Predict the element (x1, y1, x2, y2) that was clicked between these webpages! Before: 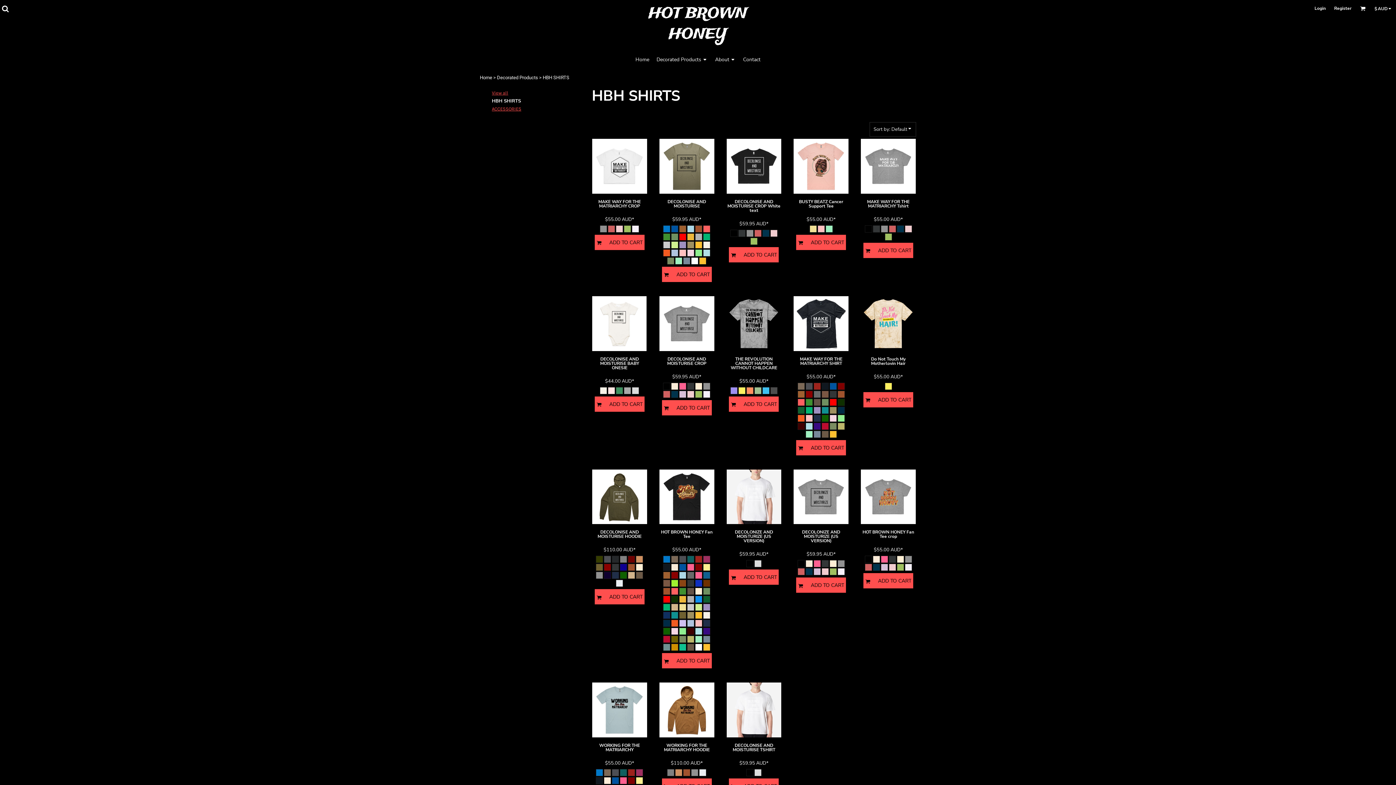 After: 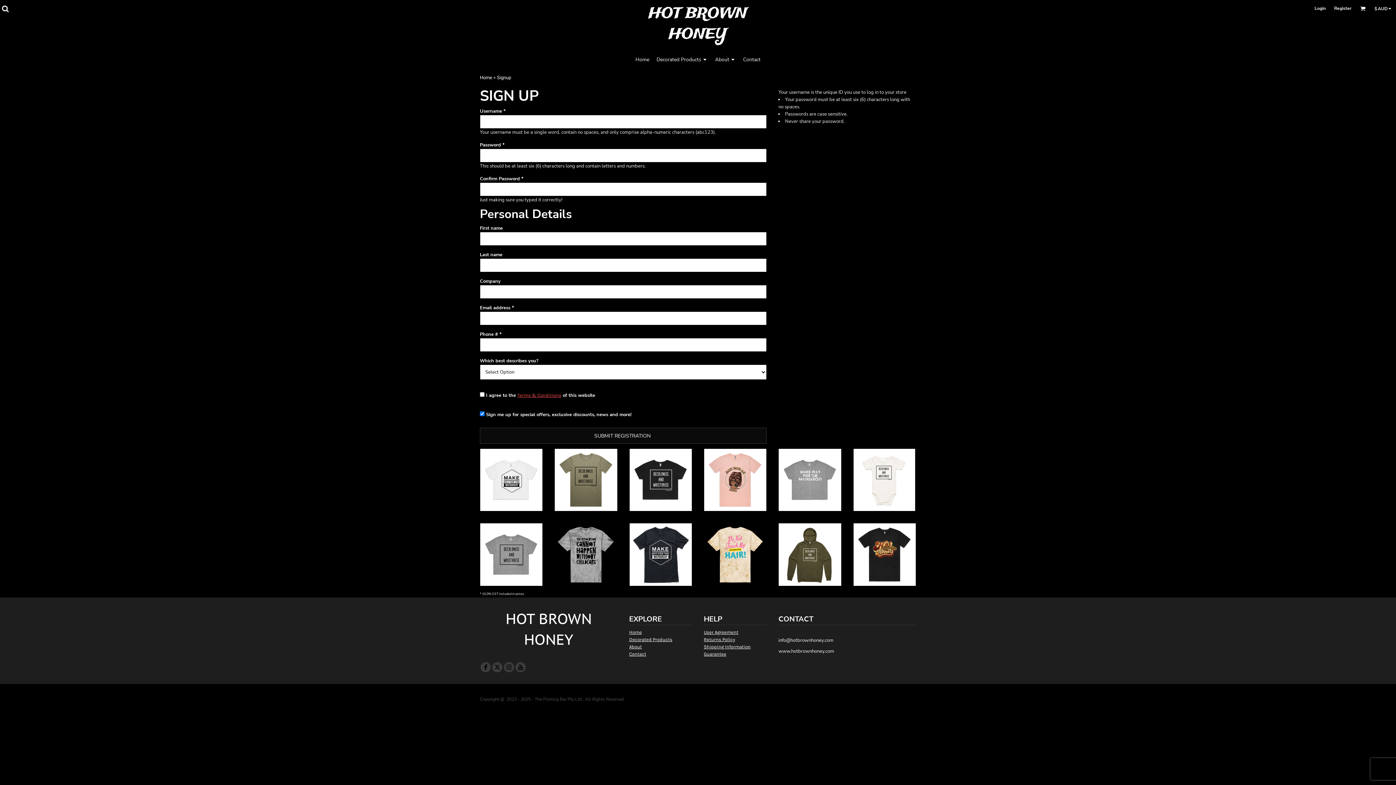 Action: label: Register bbox: (1334, 5, 1352, 11)